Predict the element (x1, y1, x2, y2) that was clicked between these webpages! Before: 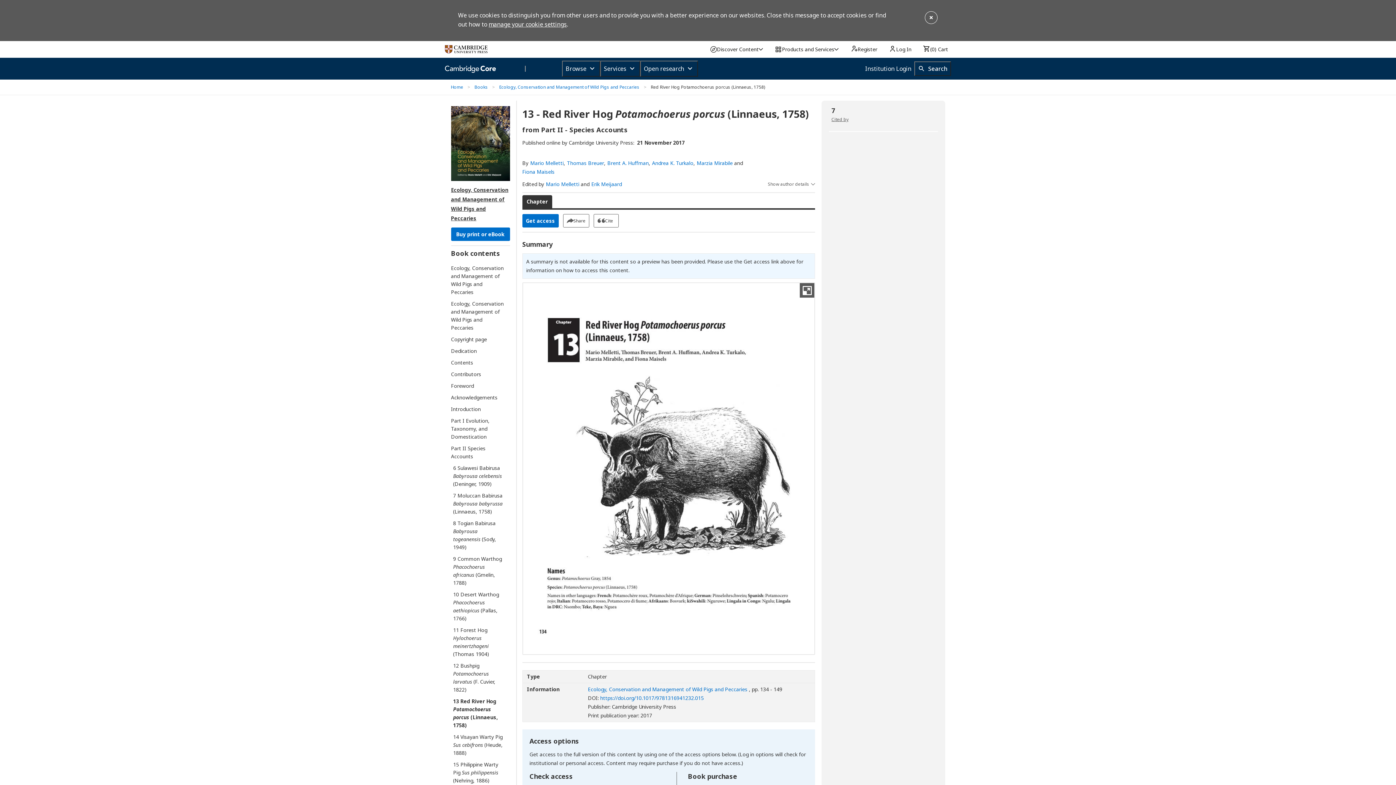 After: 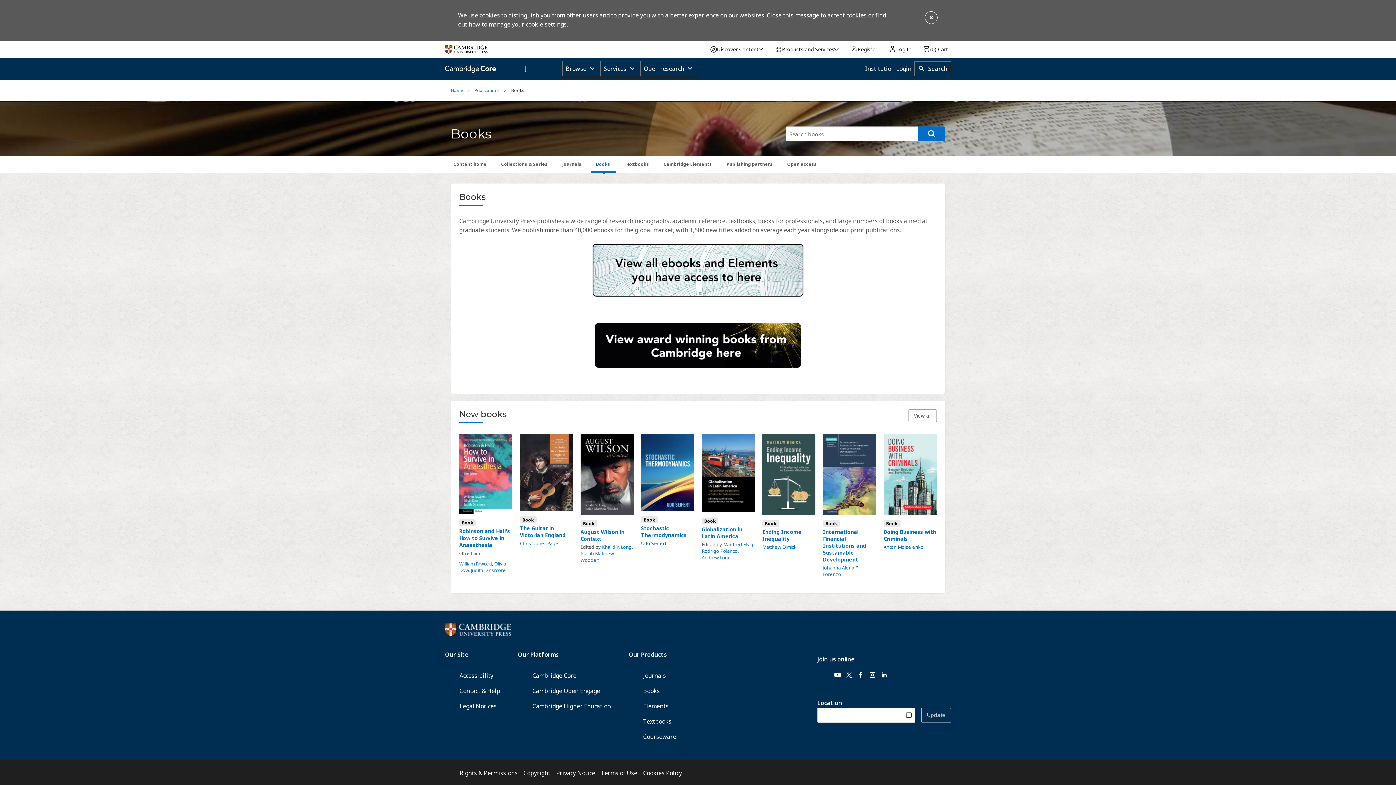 Action: label: Books bbox: (474, 83, 488, 90)